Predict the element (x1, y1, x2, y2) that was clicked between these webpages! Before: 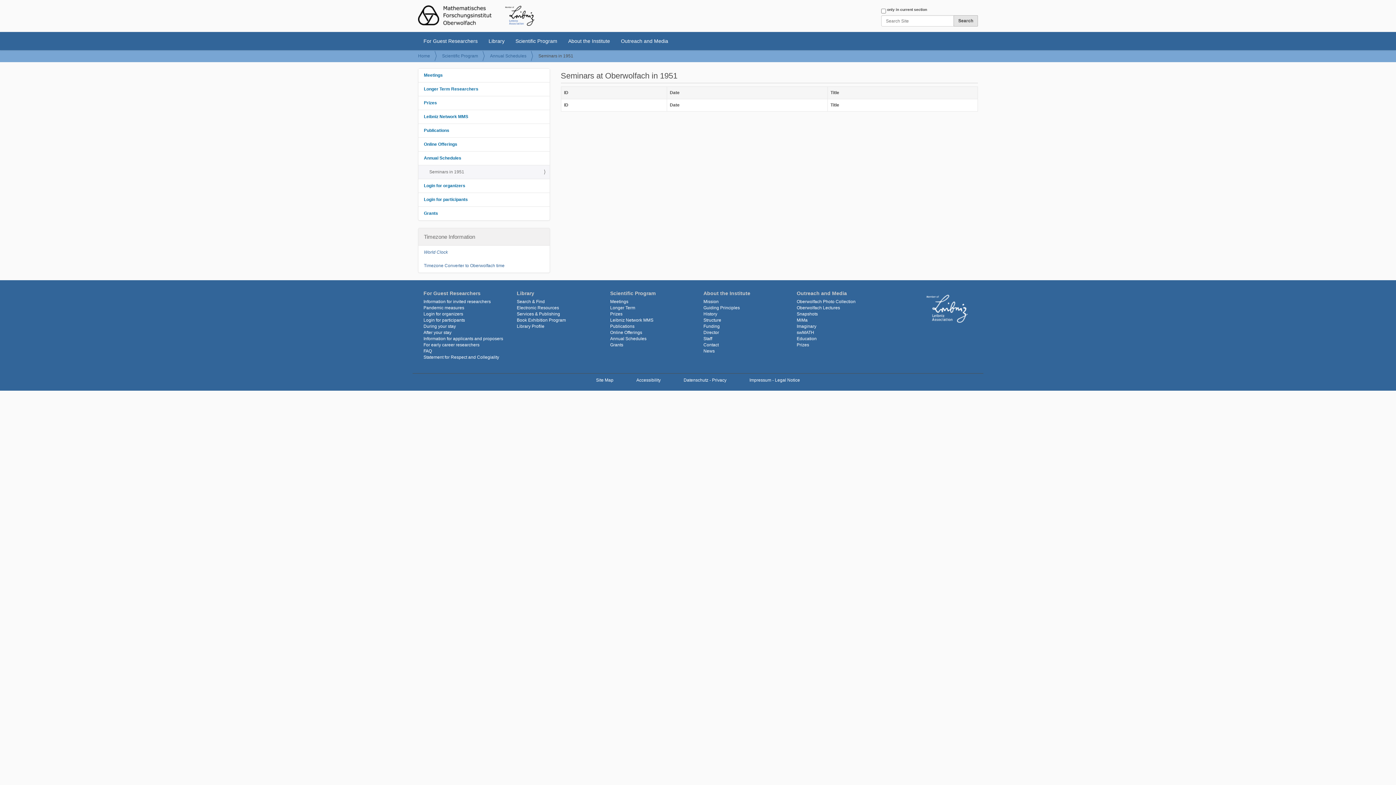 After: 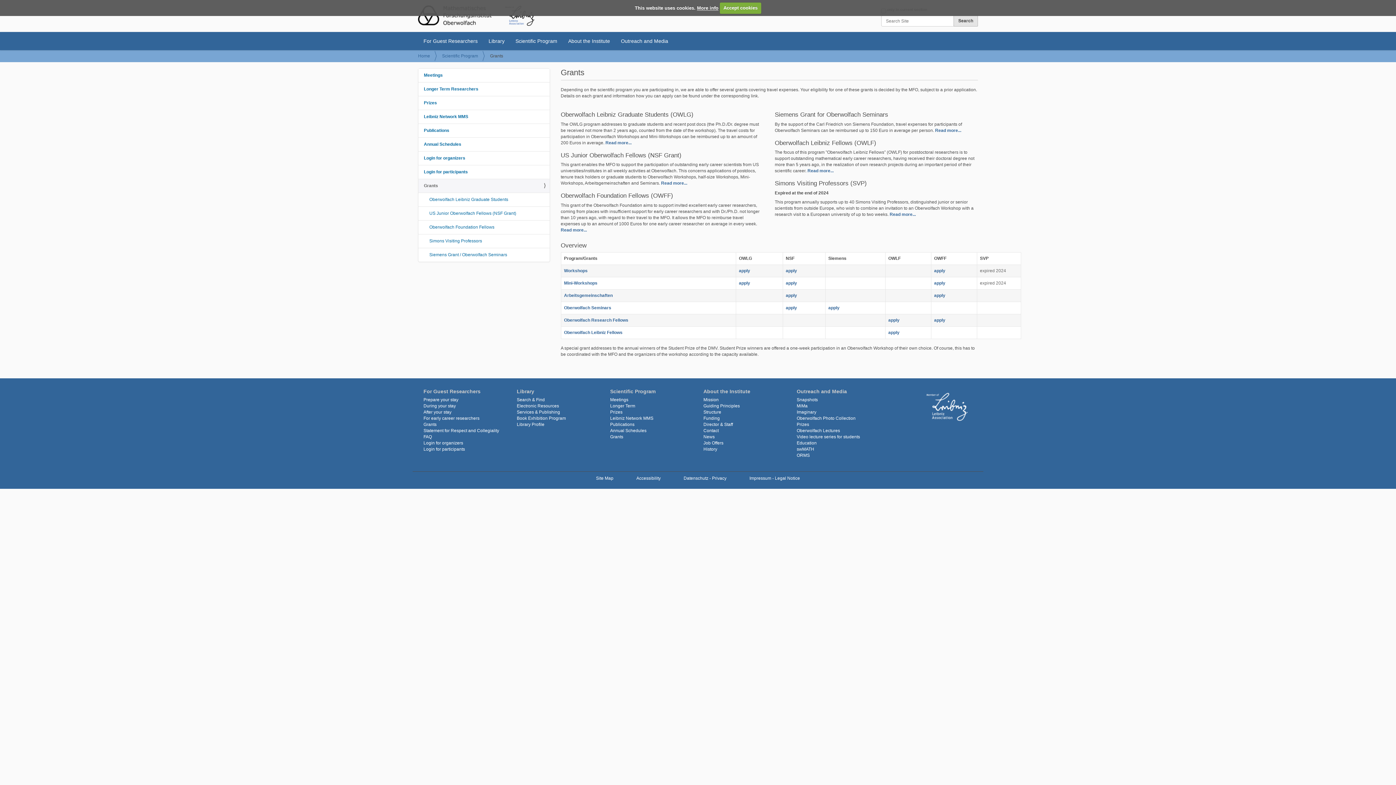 Action: bbox: (418, 206, 549, 220) label: Grants